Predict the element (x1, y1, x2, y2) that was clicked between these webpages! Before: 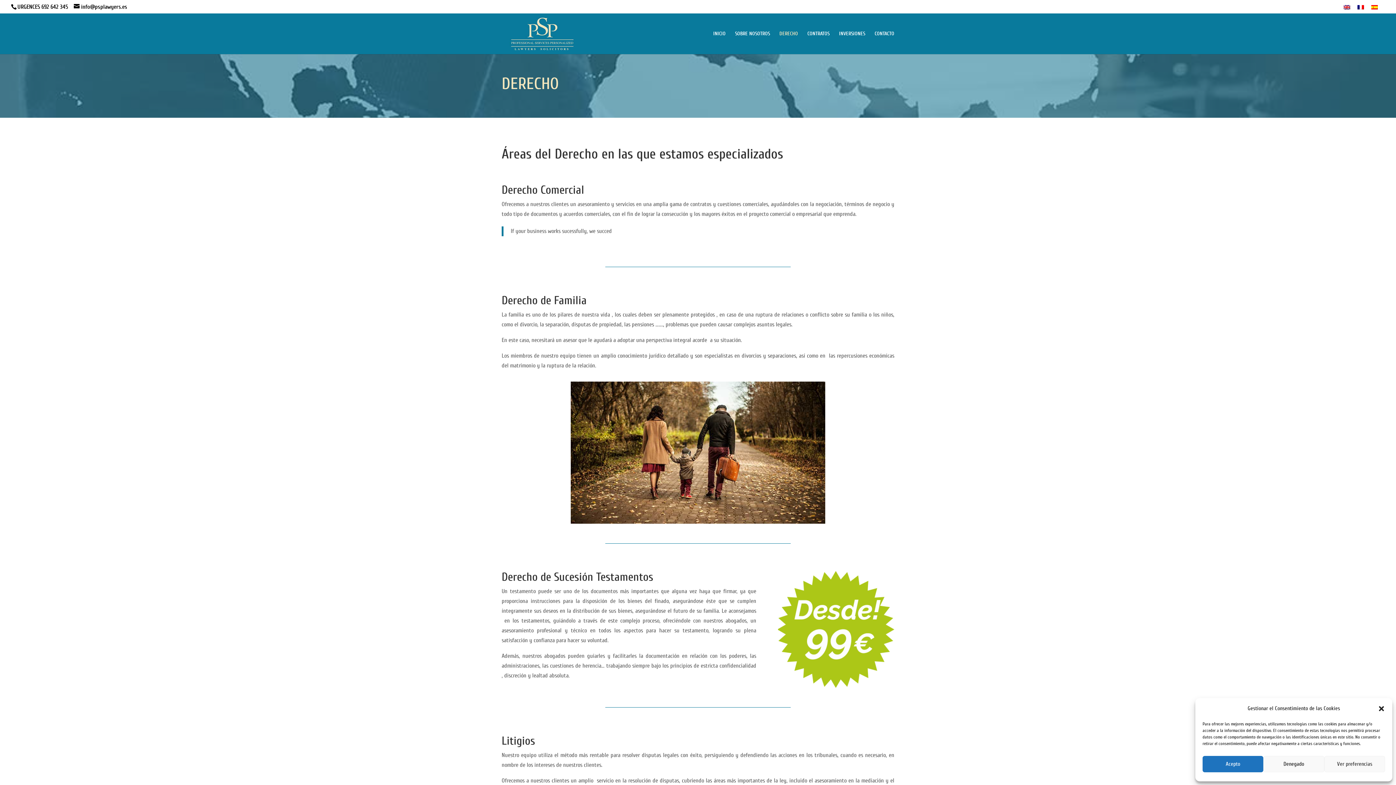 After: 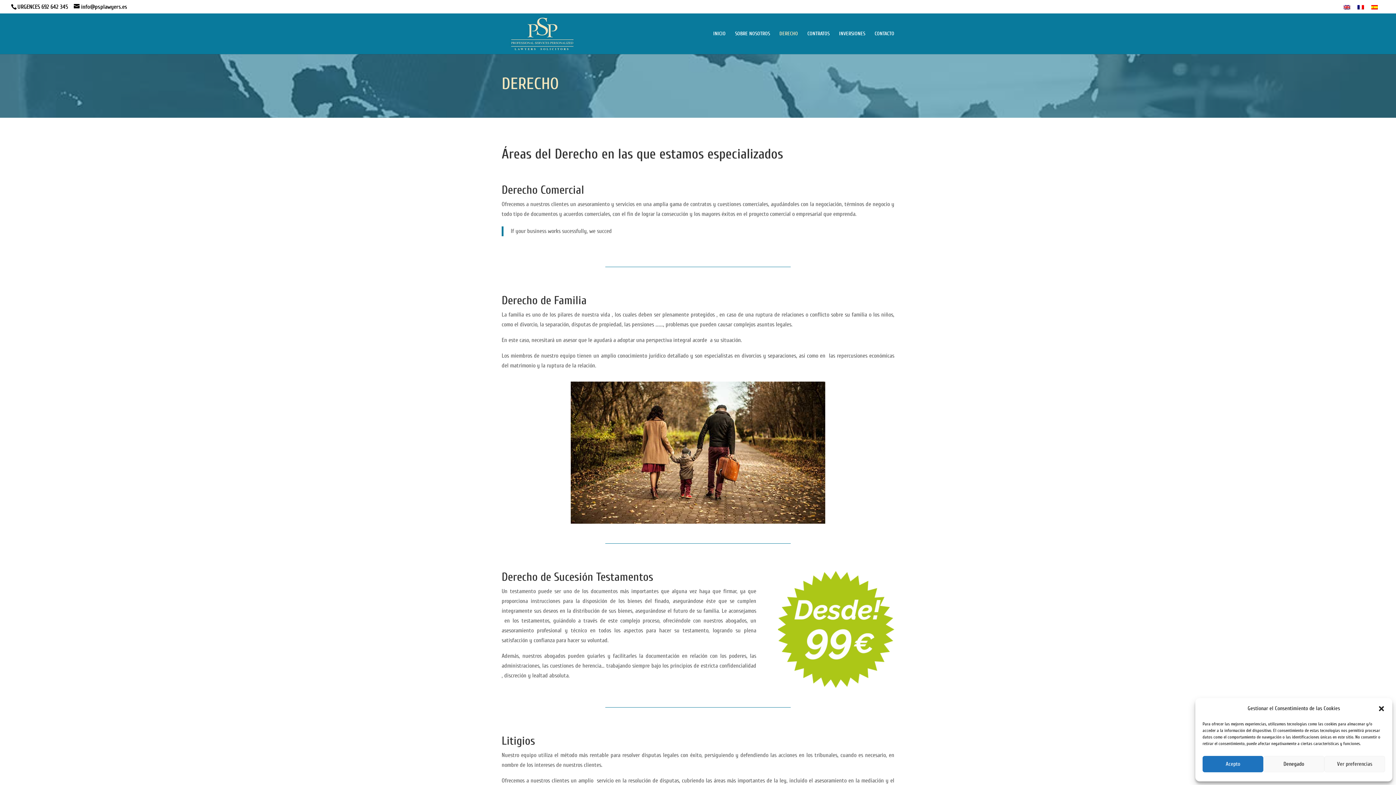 Action: bbox: (779, 31, 798, 54) label: DERECHO